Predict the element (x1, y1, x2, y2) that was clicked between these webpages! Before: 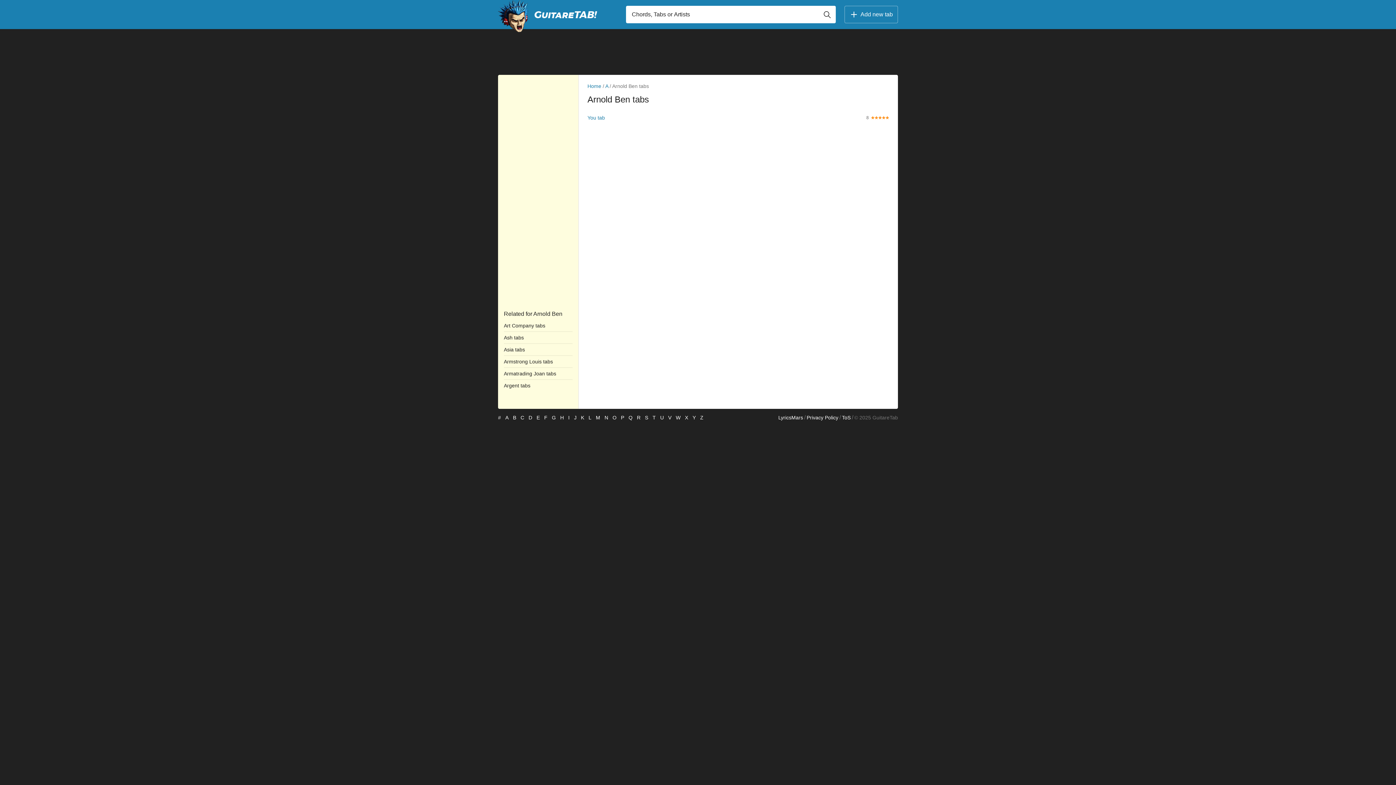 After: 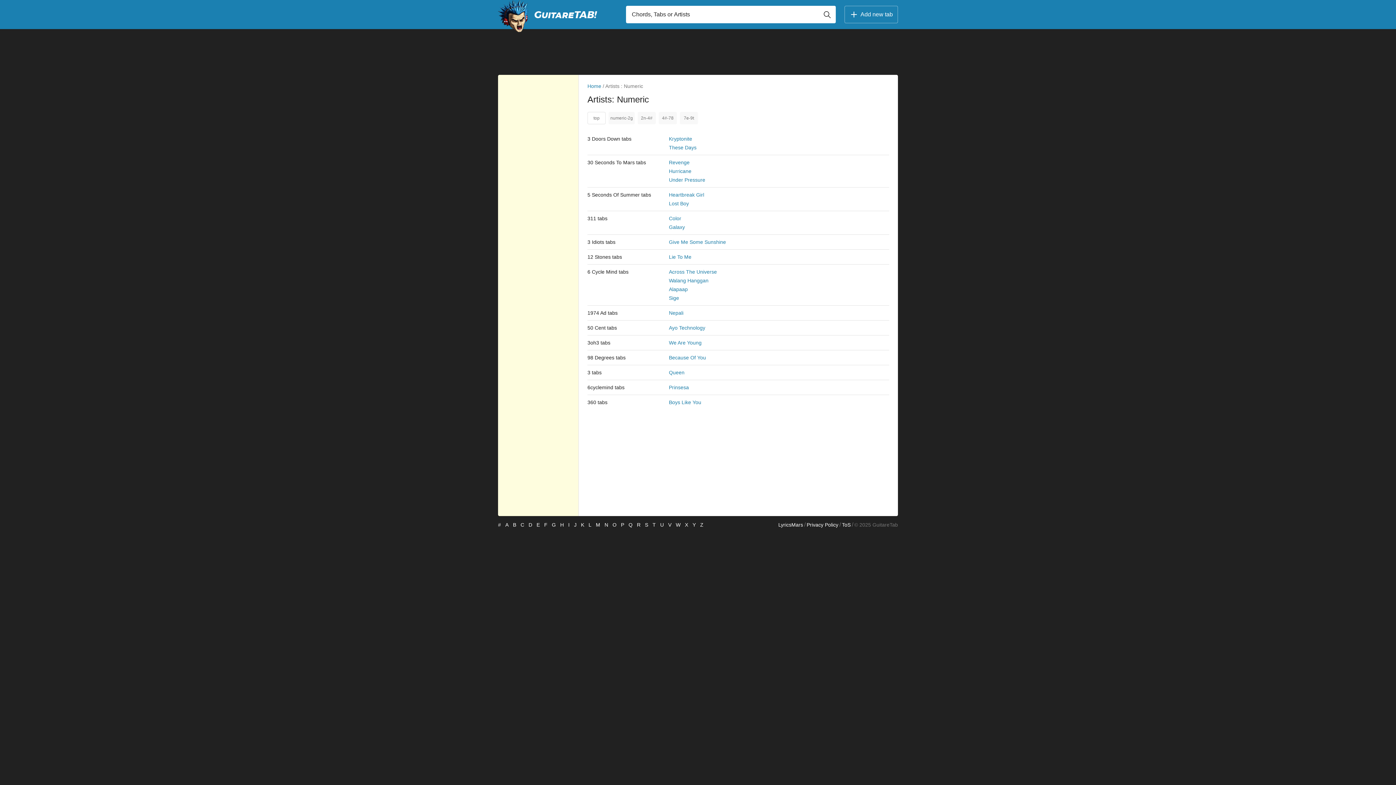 Action: label: # bbox: (498, 415, 501, 420)